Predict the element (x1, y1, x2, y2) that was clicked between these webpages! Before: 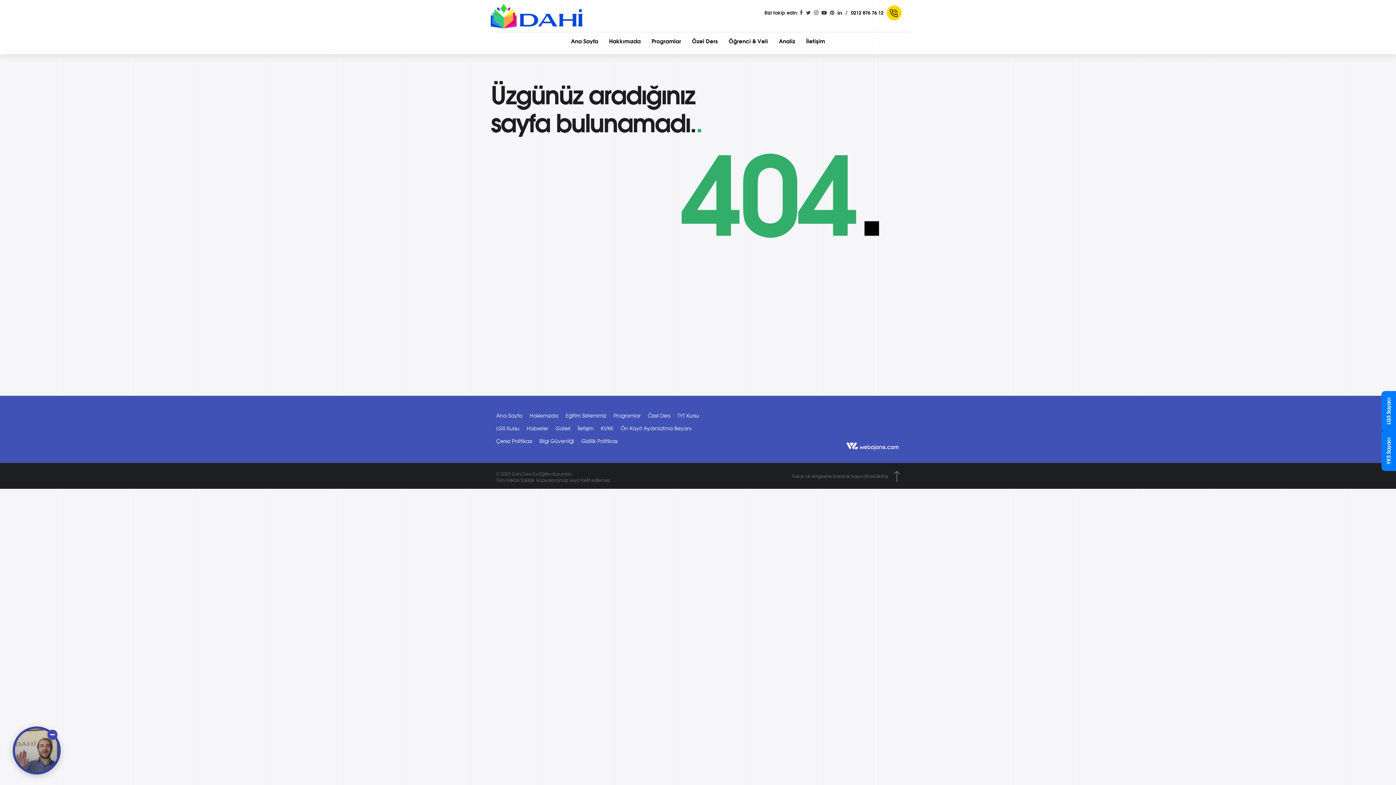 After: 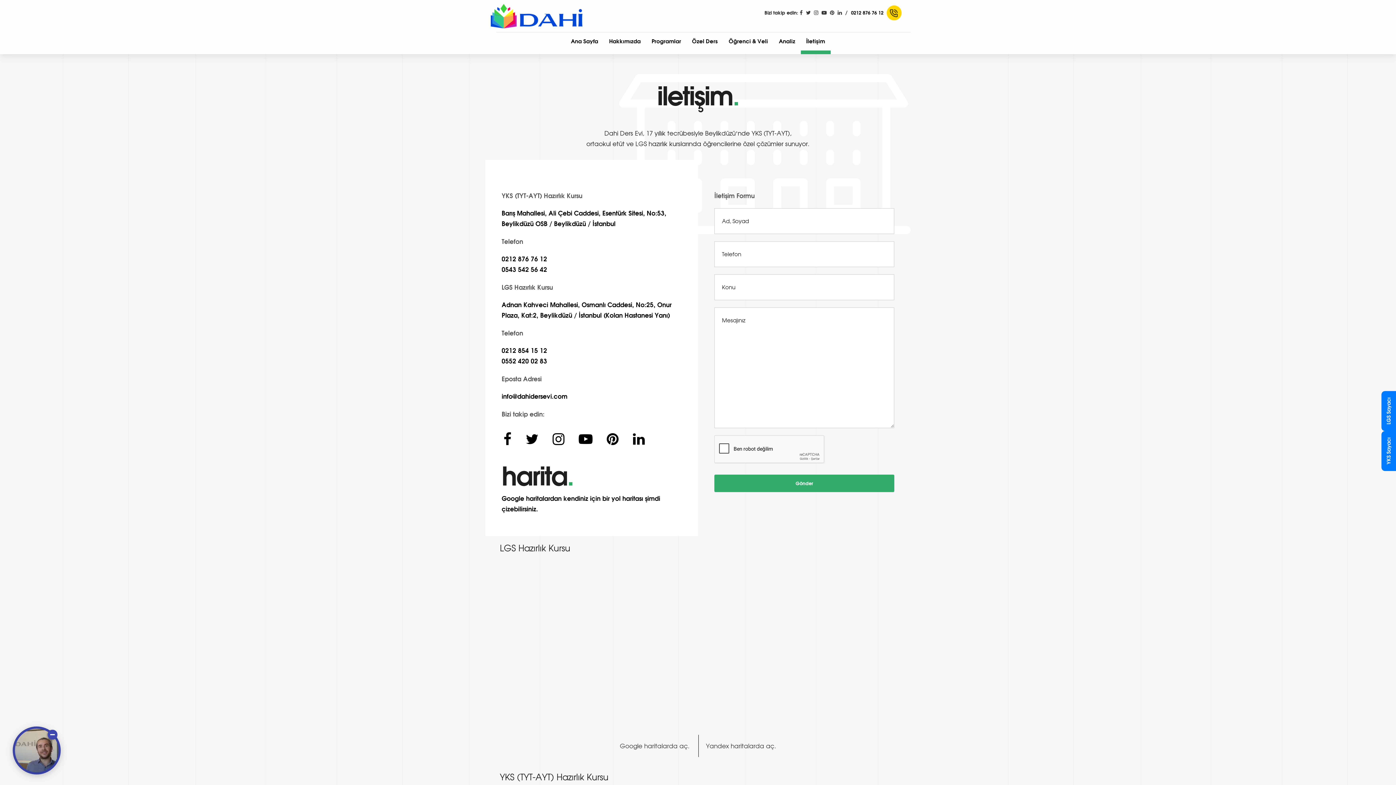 Action: label: İletişim bbox: (800, 32, 830, 54)